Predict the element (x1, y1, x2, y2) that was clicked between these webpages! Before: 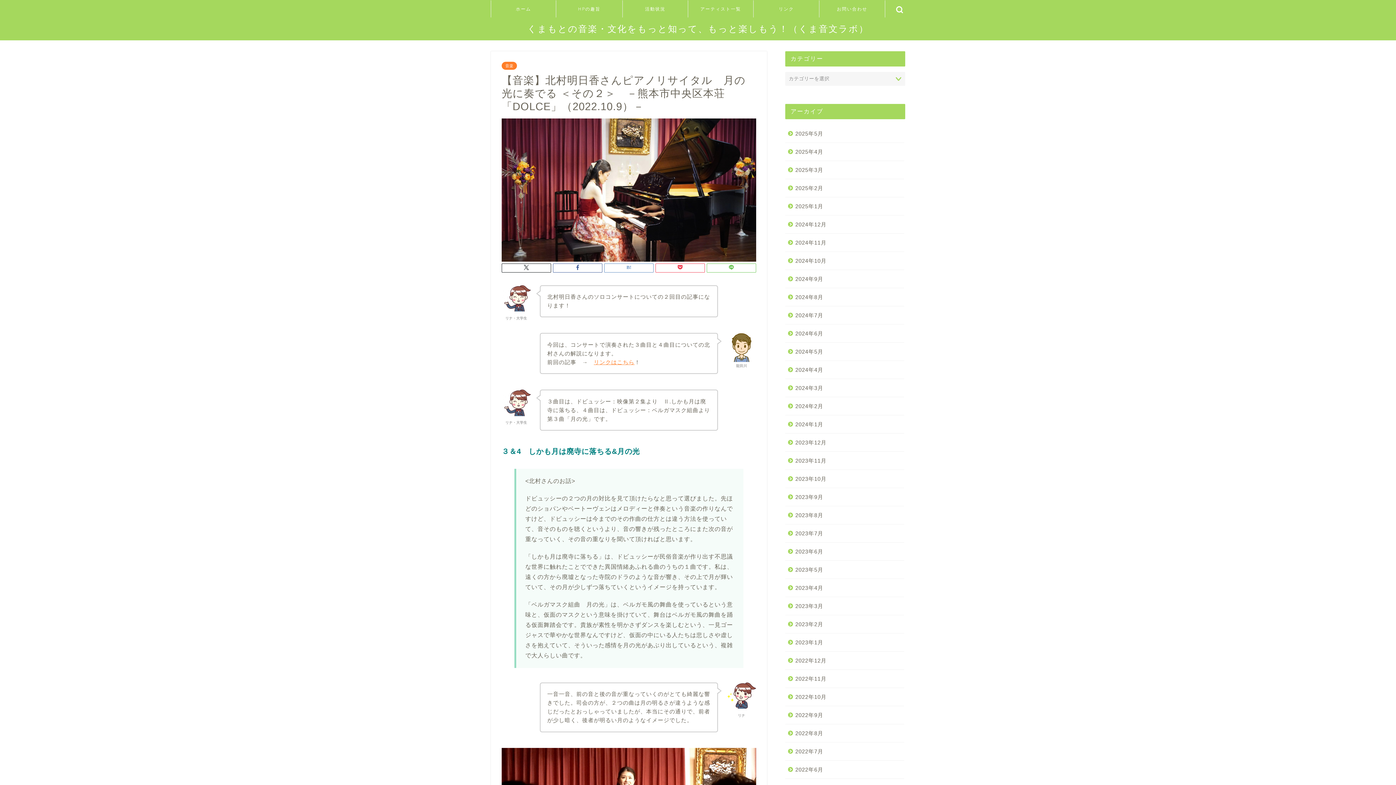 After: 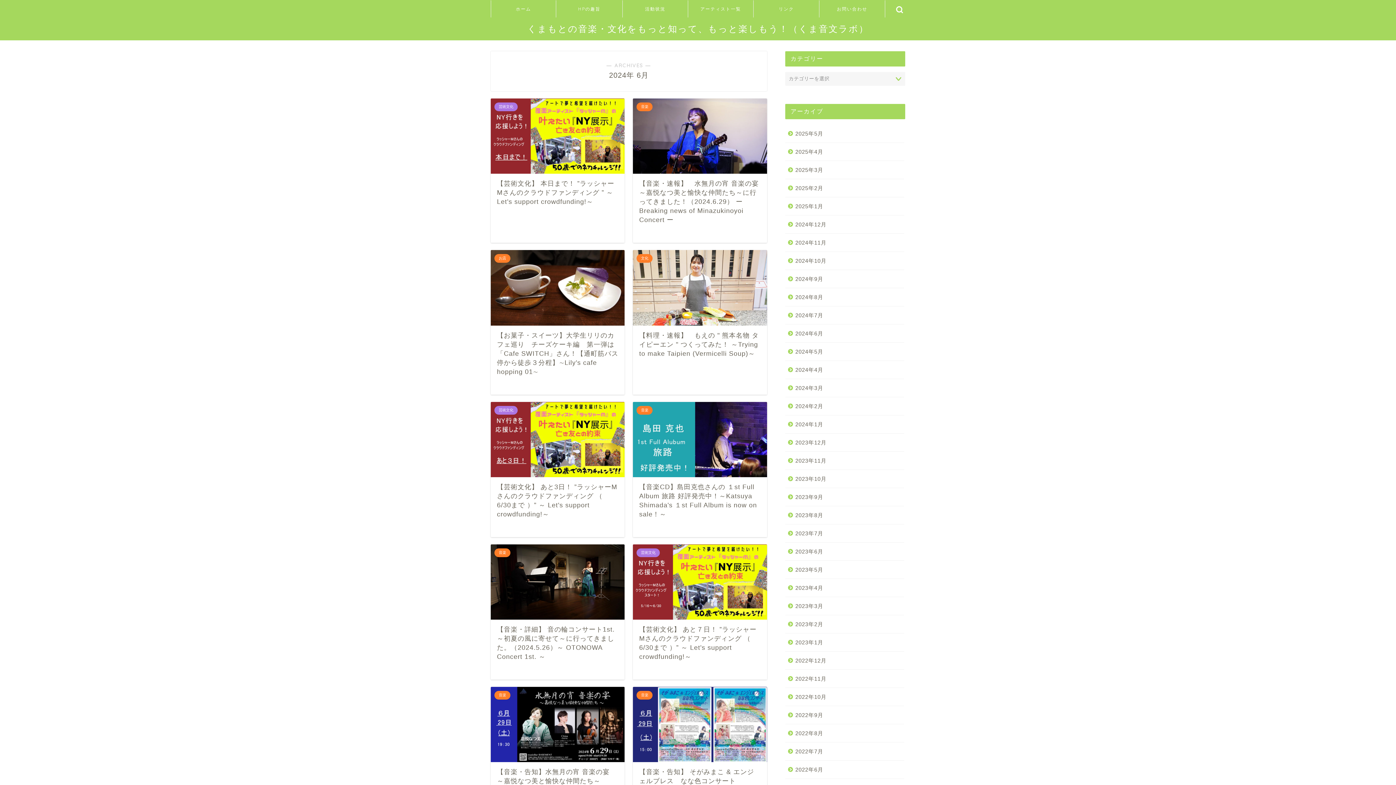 Action: label: 2024年6月 bbox: (785, 324, 904, 342)